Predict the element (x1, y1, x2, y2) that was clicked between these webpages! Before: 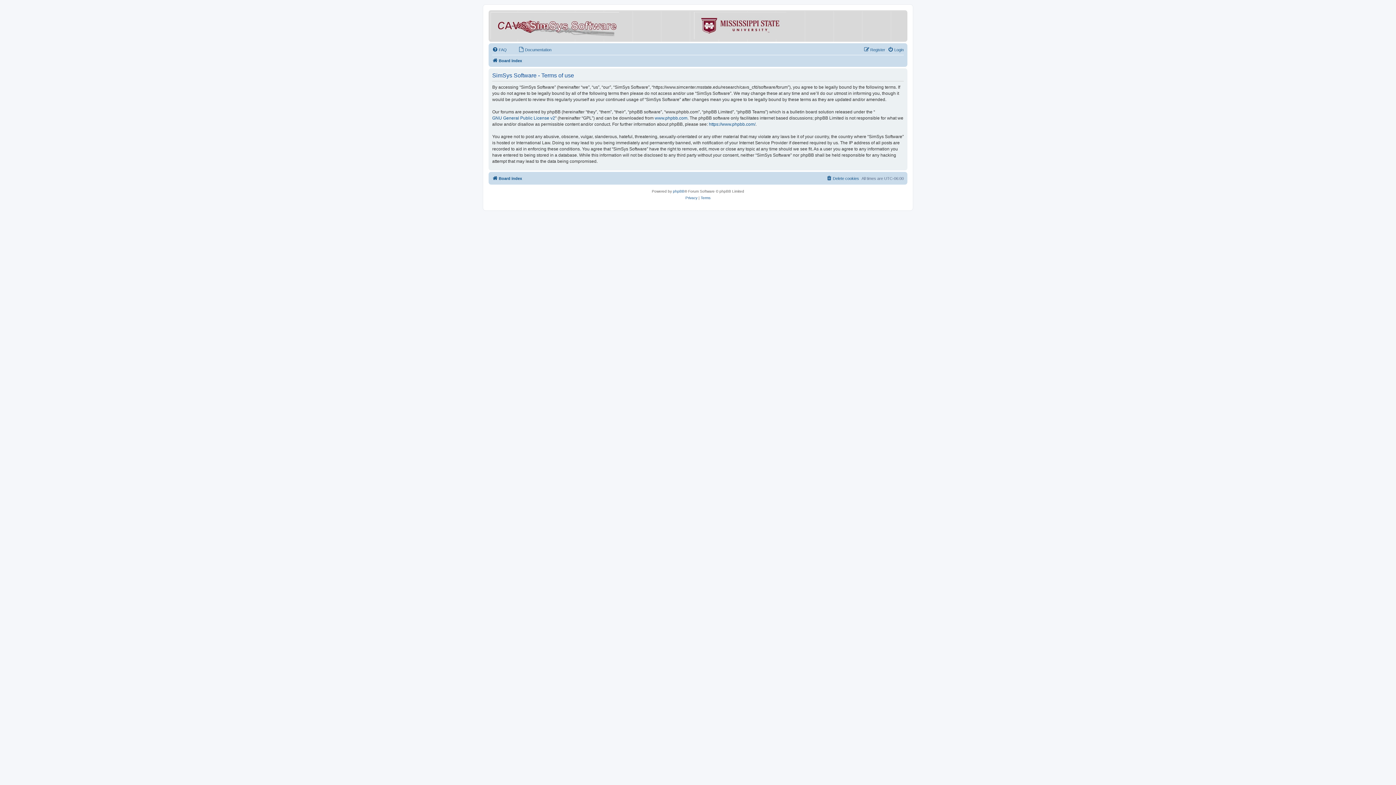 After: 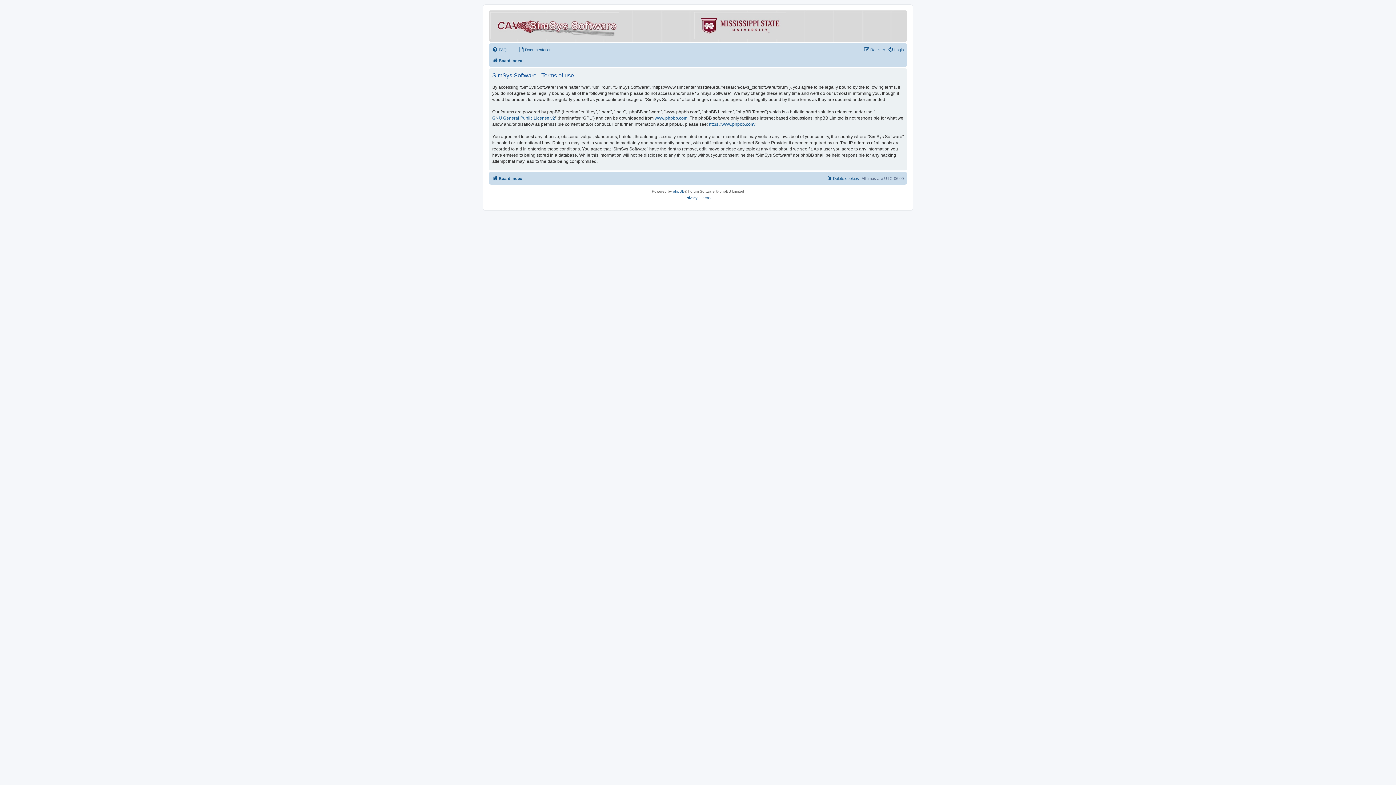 Action: label: Terms bbox: (700, 194, 710, 201)